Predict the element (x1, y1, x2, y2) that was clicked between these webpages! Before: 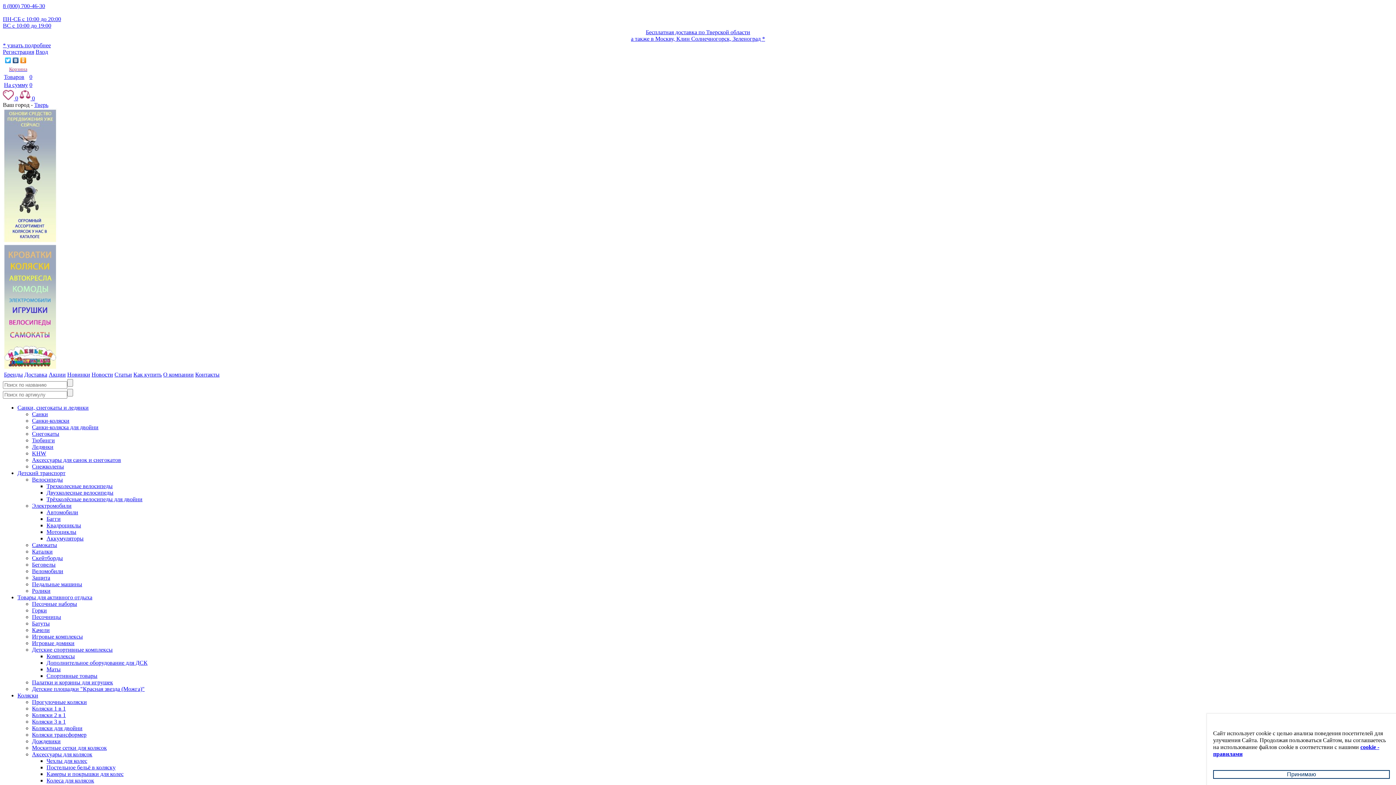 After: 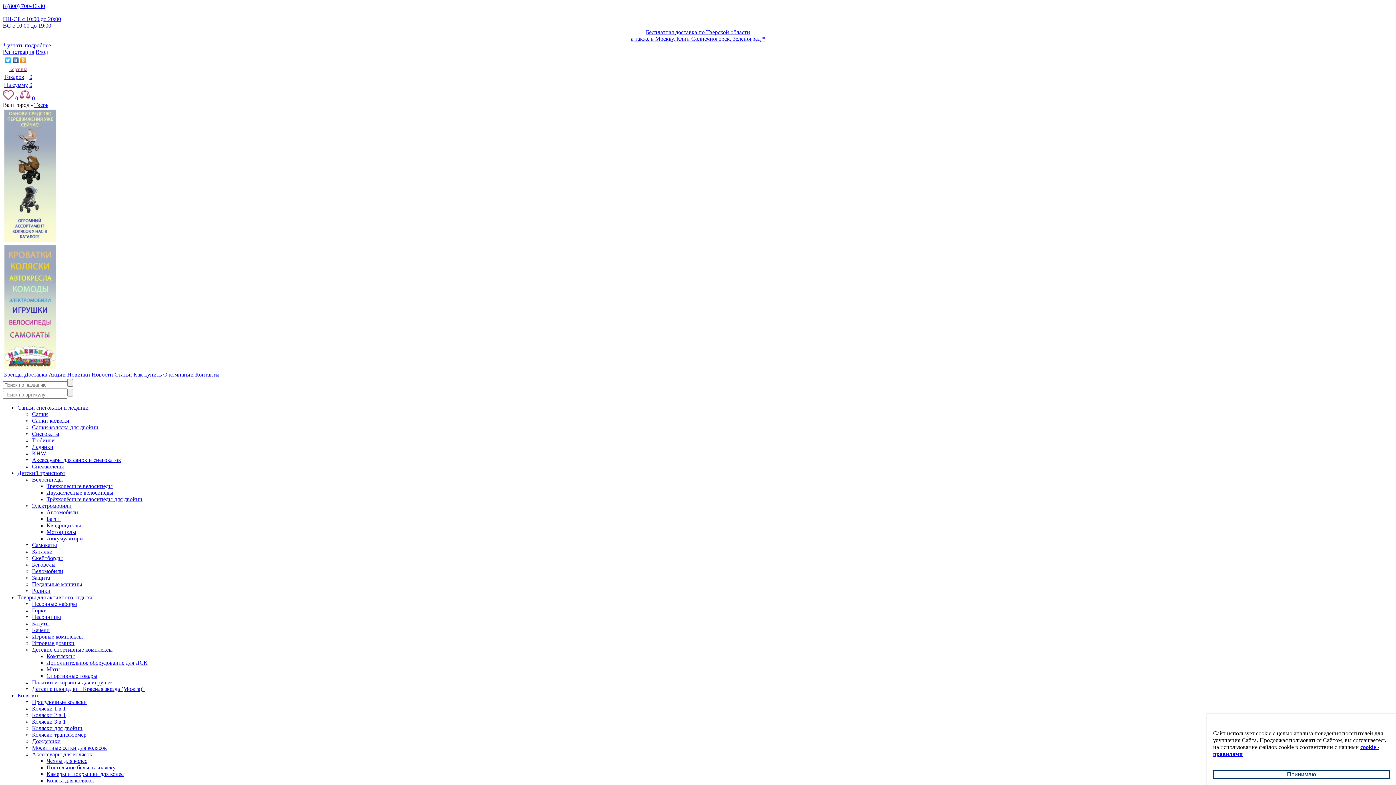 Action: label: Снегокаты bbox: (32, 430, 59, 437)